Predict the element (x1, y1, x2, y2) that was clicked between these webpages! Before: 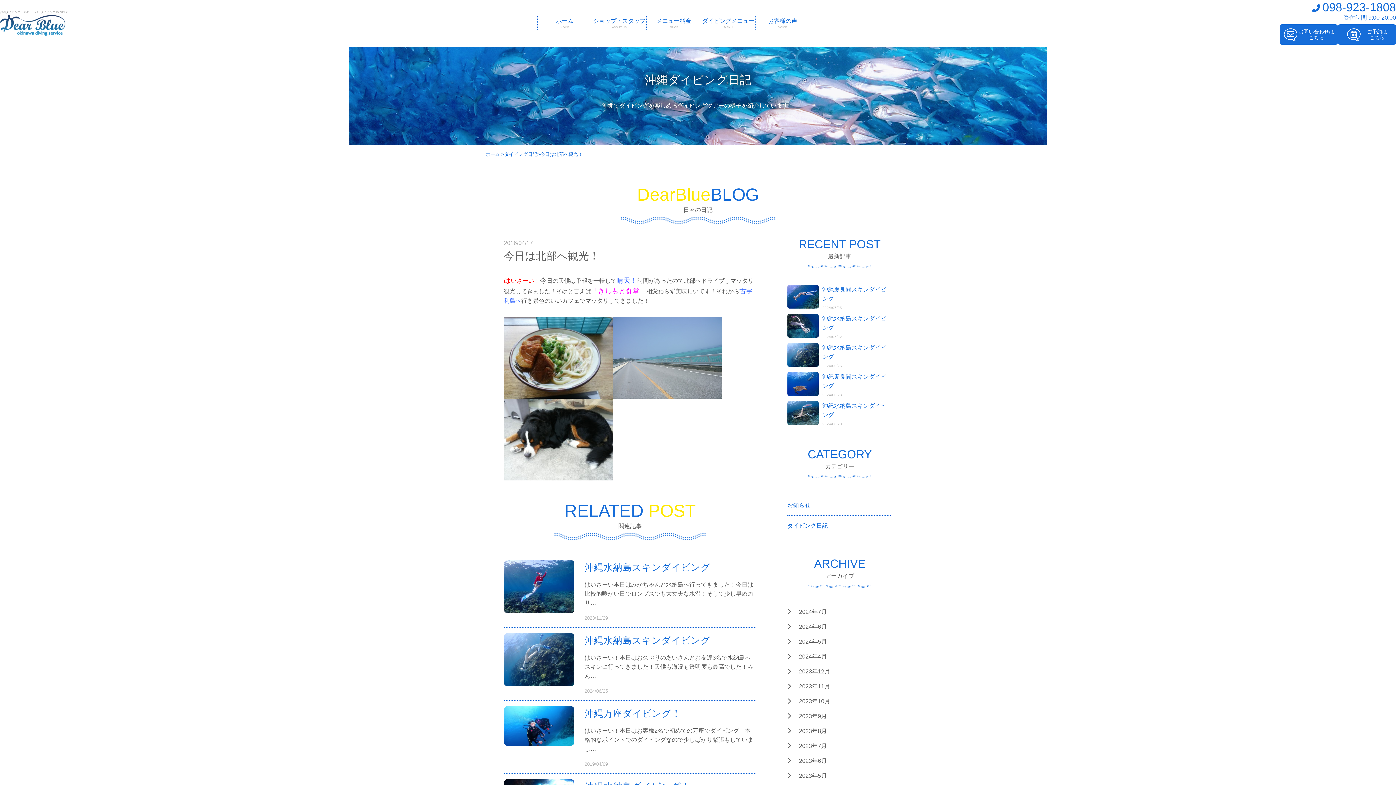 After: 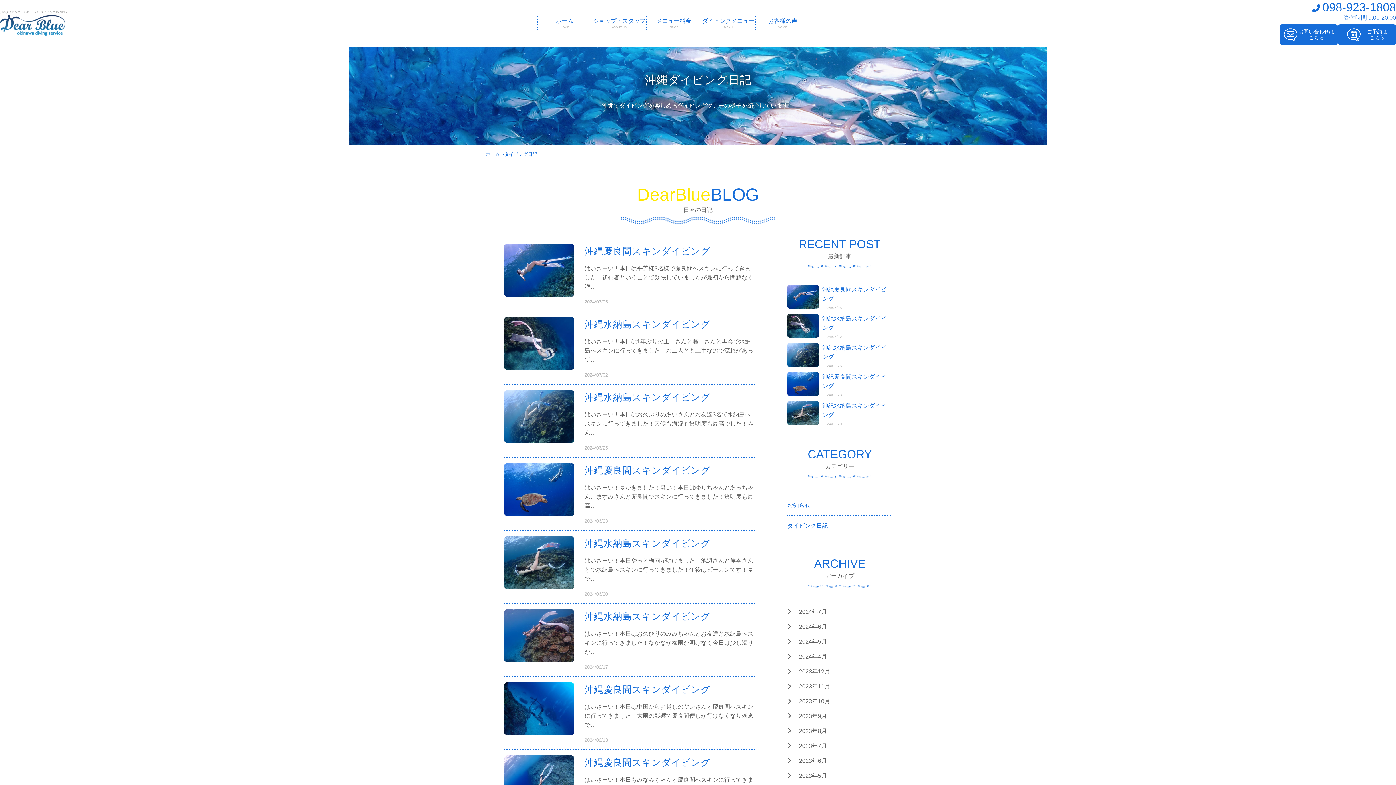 Action: bbox: (501, 151, 540, 157) label: >ダイビング日記>